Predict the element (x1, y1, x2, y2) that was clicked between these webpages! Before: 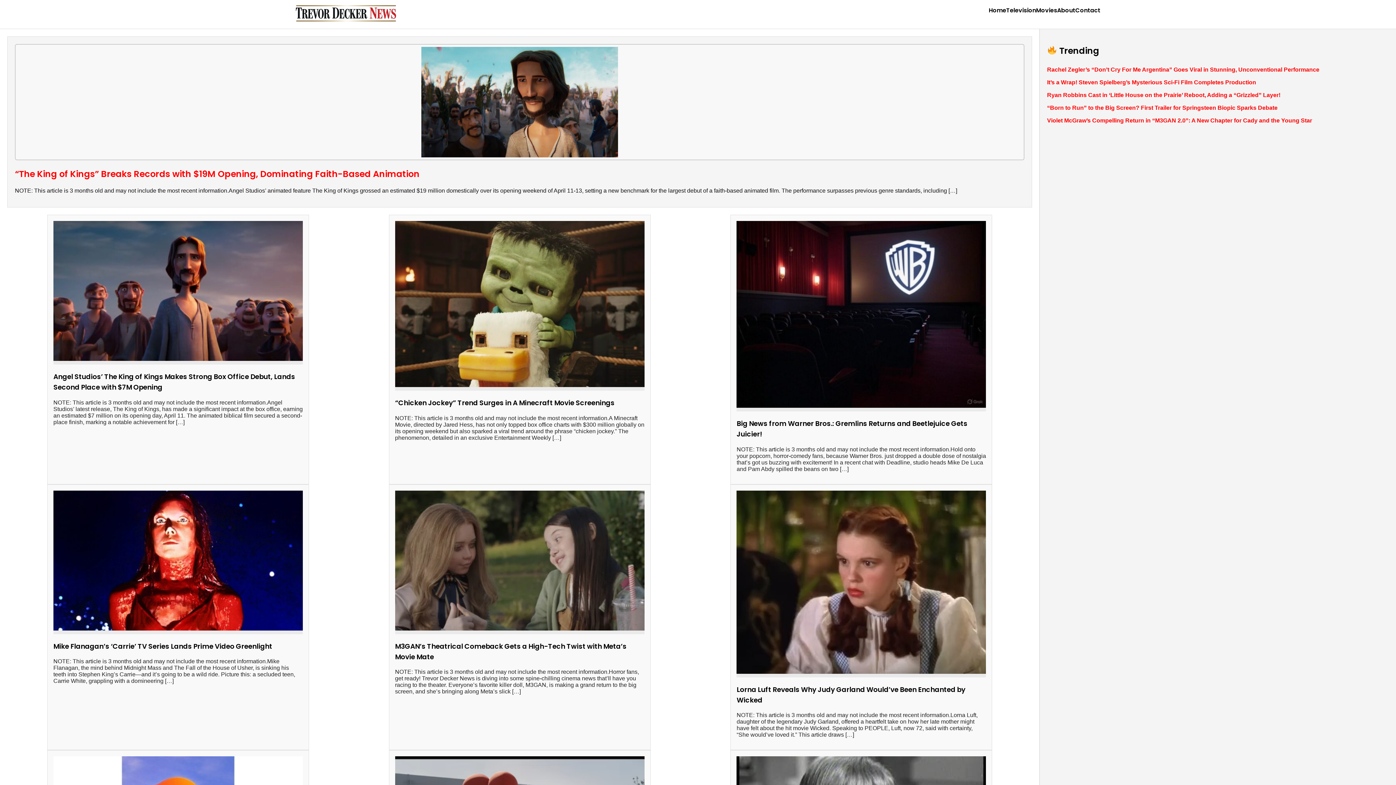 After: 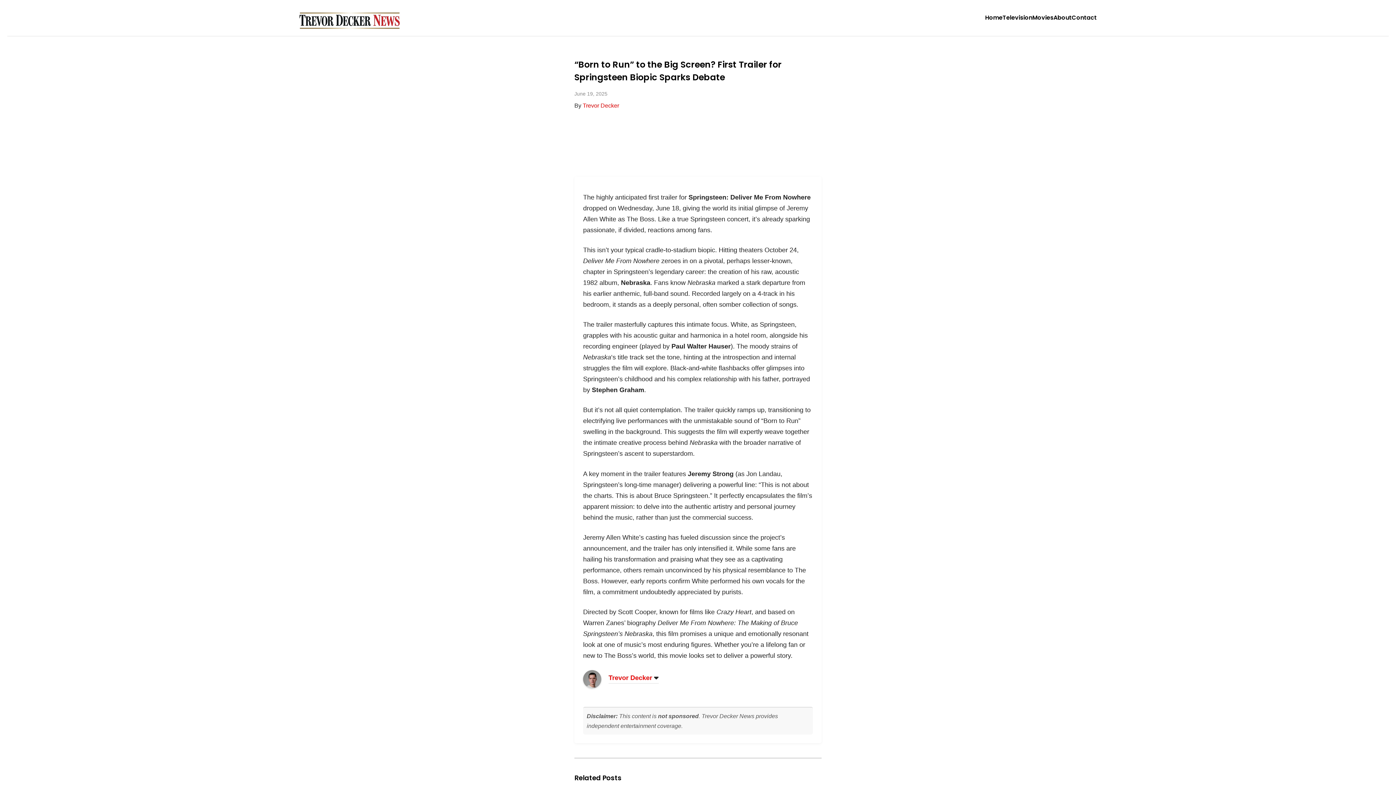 Action: bbox: (1047, 104, 1277, 110) label: “Born to Run” to the Big Screen? First Trailer for Springsteen Biopic Sparks Debate